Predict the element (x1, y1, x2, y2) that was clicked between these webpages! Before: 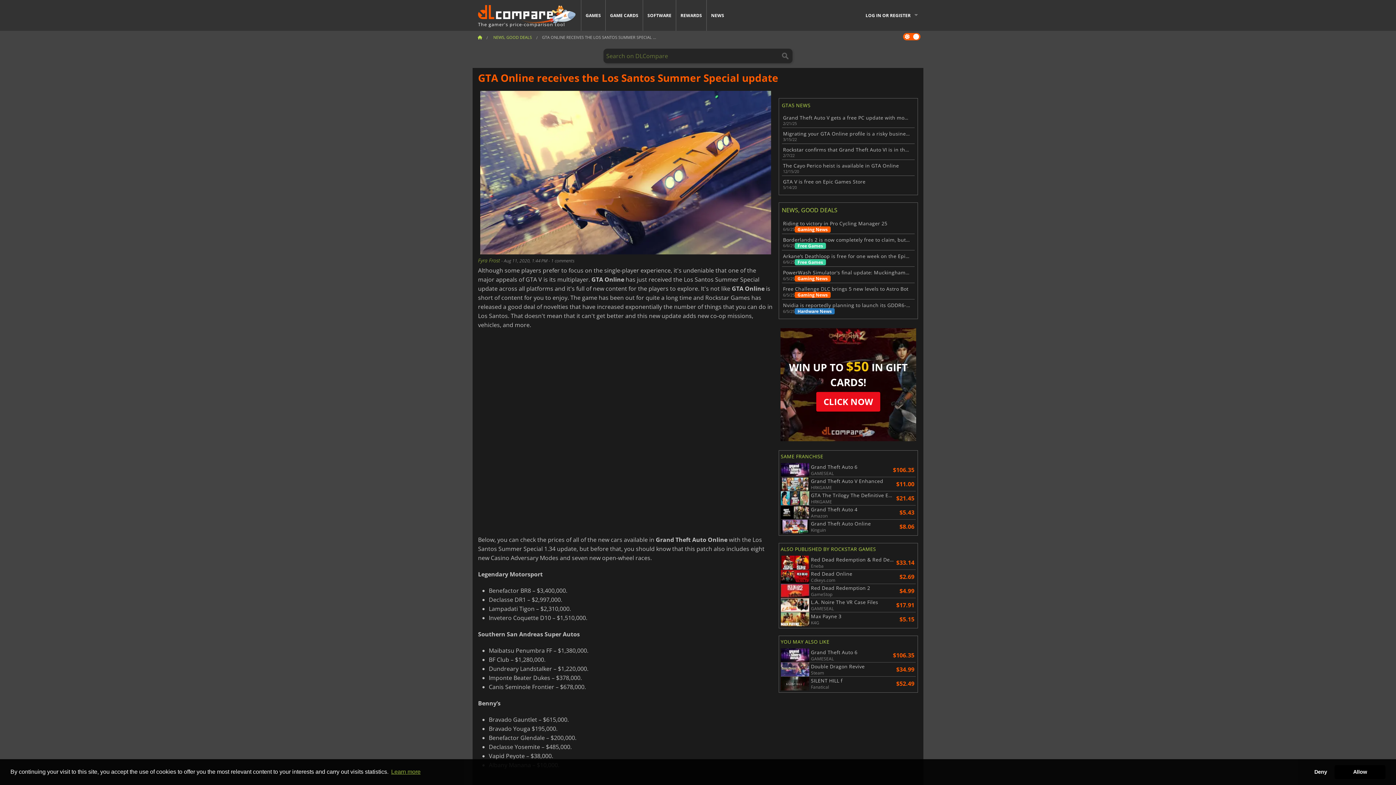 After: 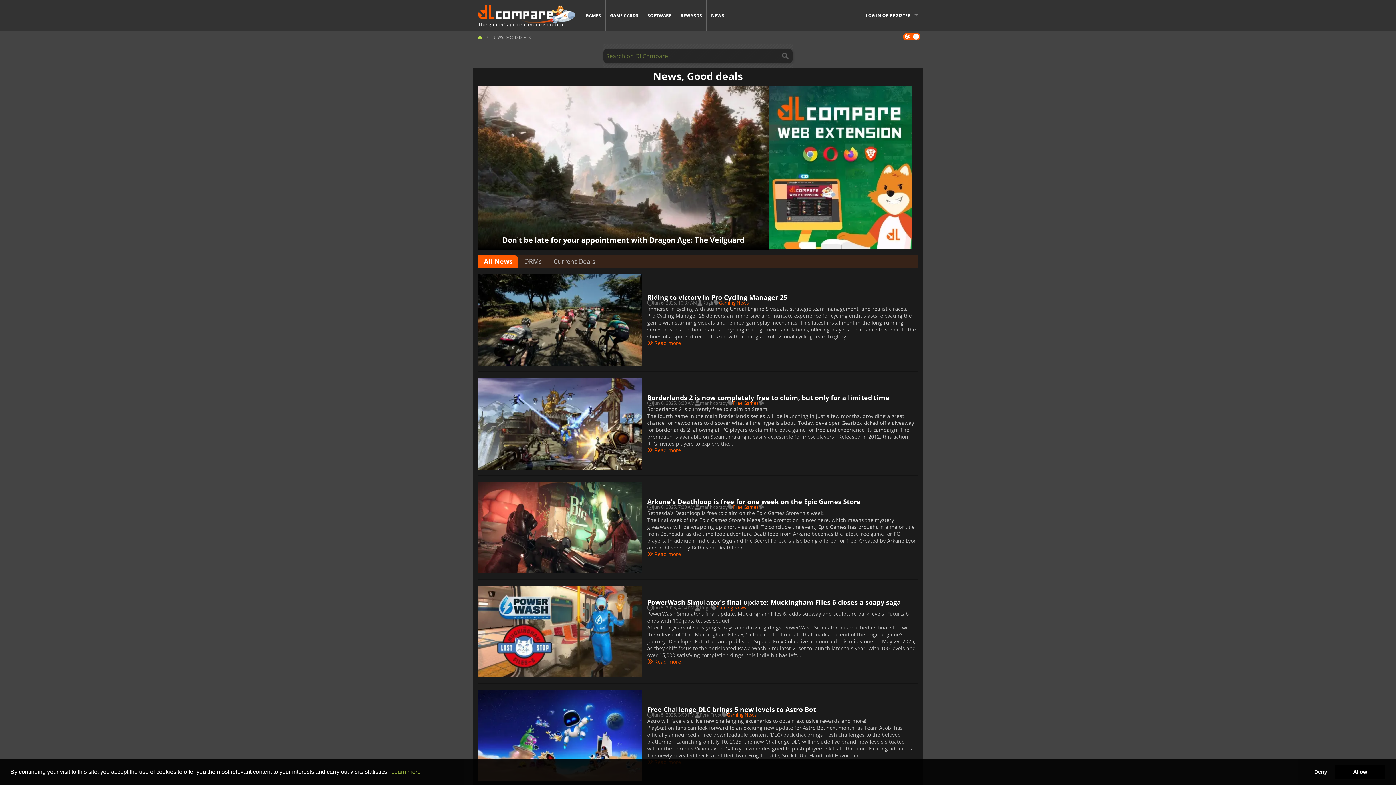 Action: label: NEWS, GOOD DEALS bbox: (493, 34, 532, 40)